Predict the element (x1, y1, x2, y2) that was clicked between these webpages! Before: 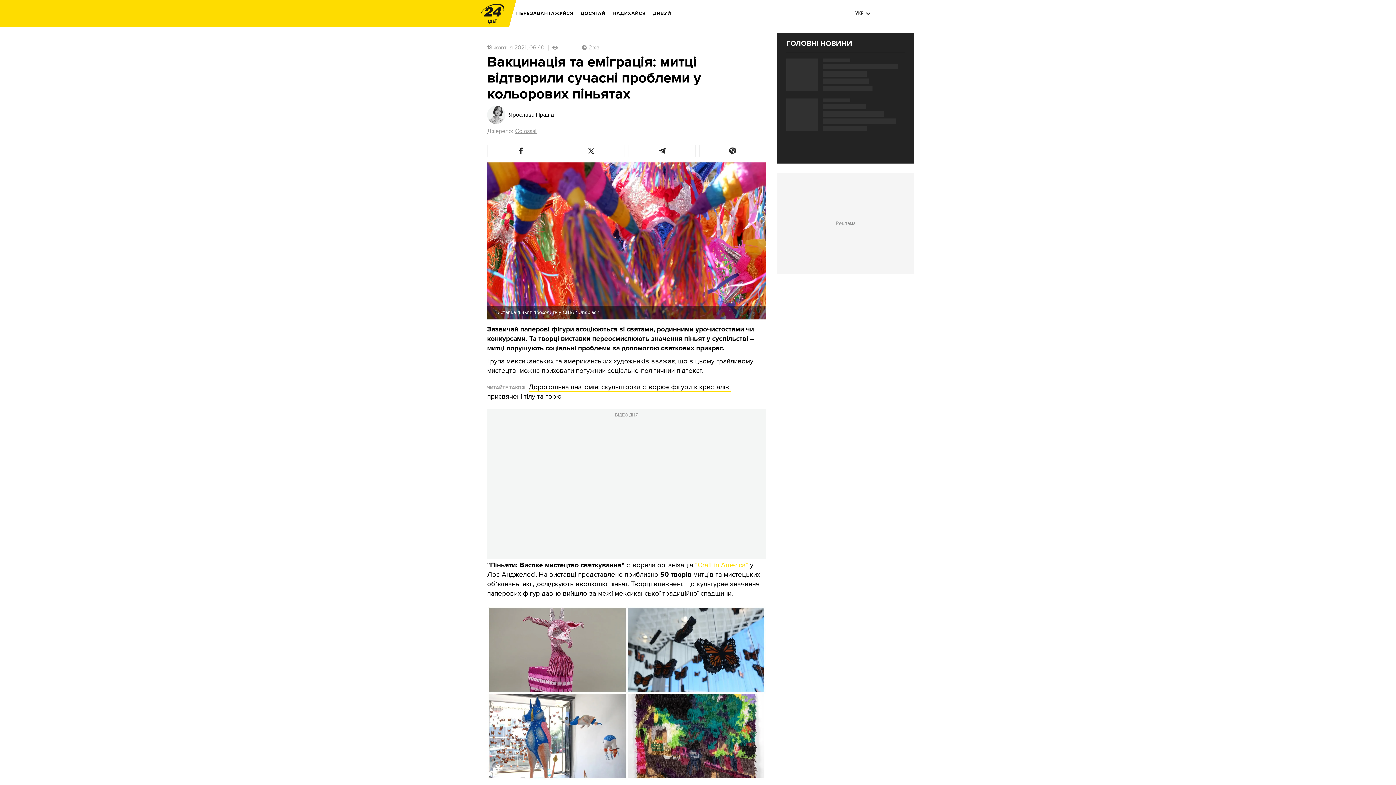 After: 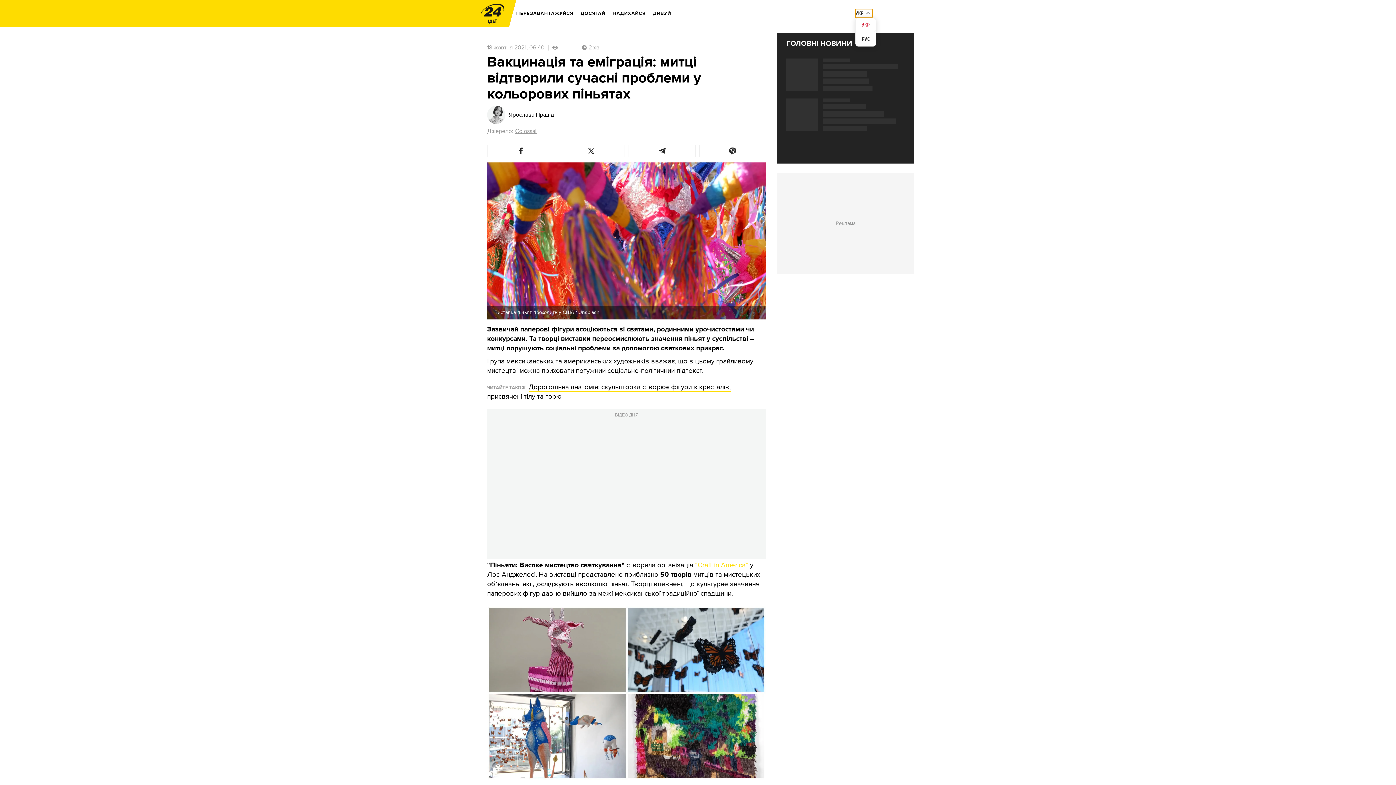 Action: label: УКР bbox: (855, 9, 872, 17)